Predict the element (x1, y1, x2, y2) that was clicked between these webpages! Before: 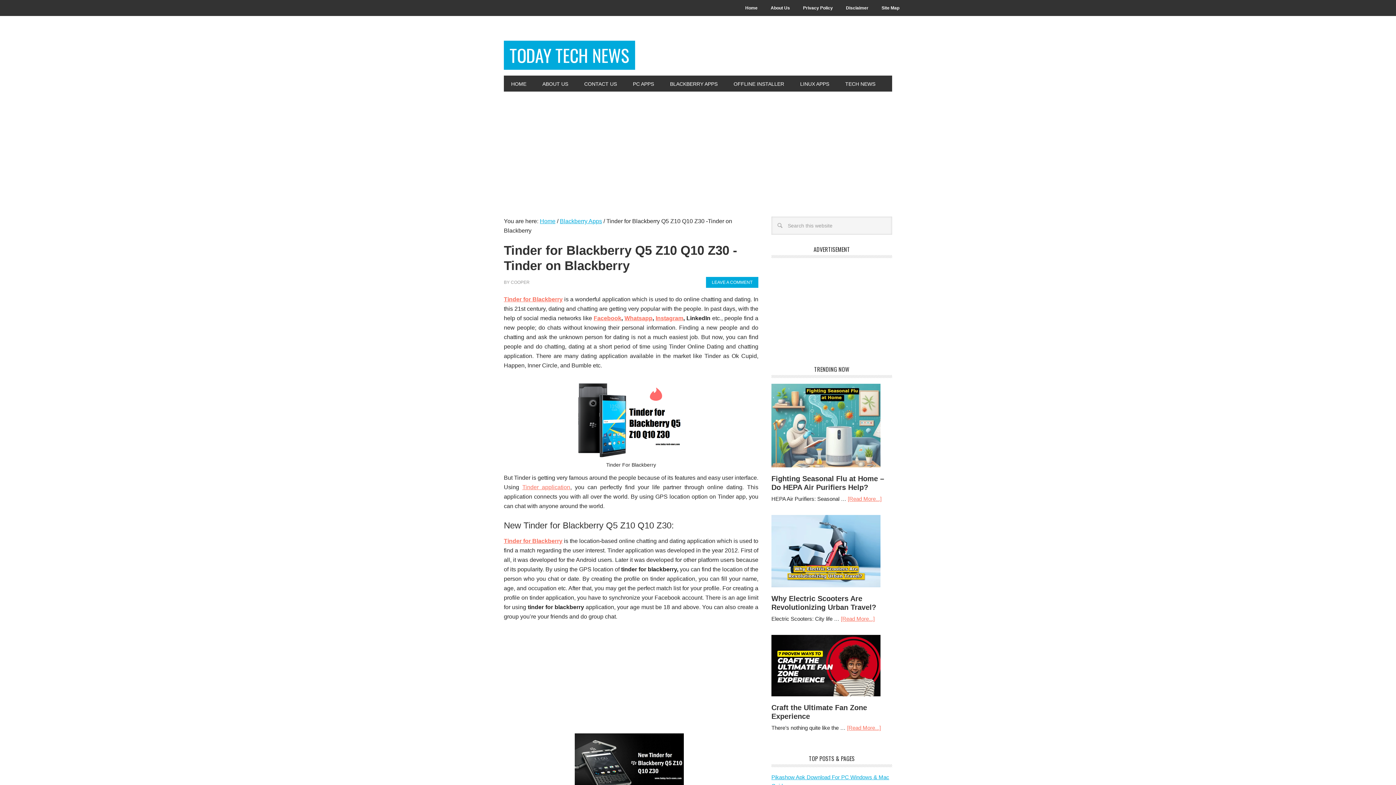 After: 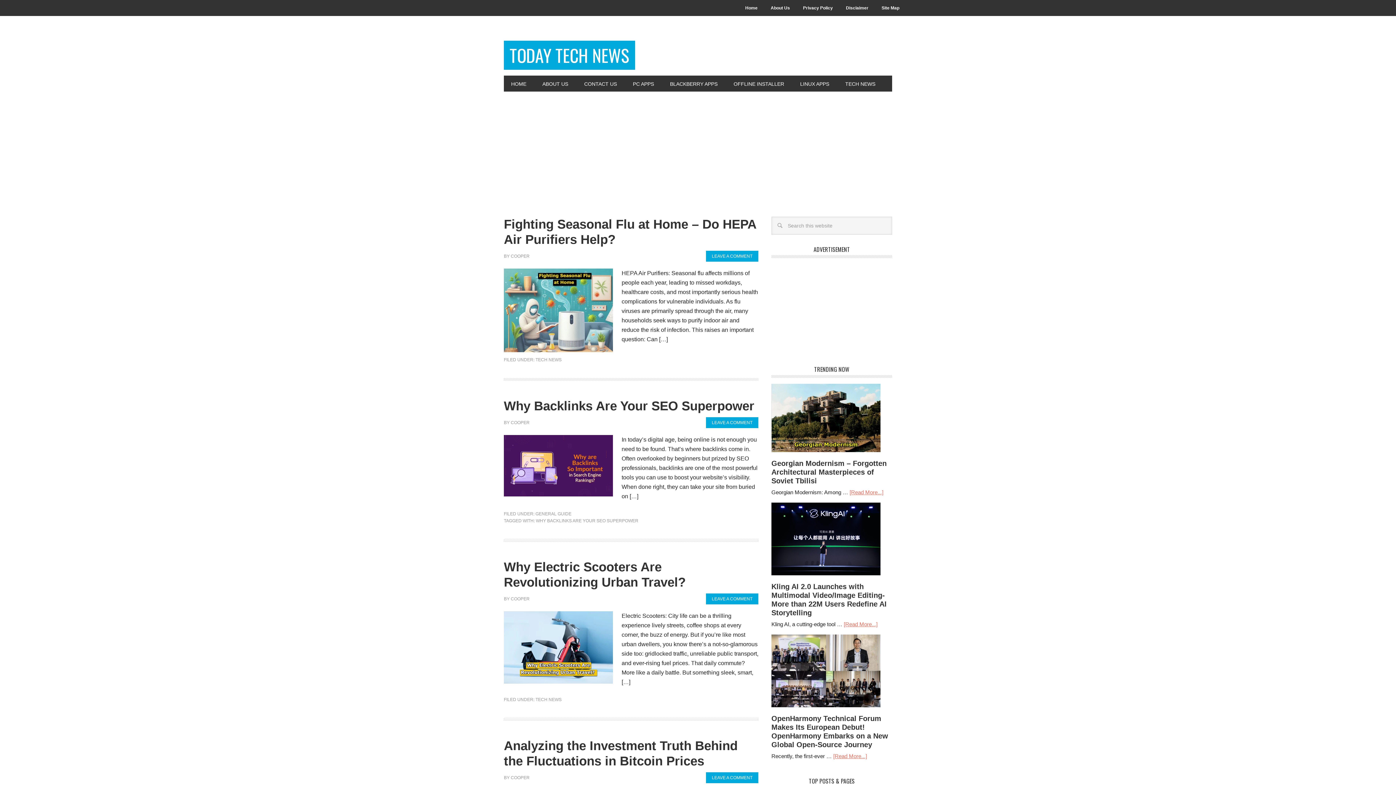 Action: bbox: (504, 75, 533, 91) label: HOME